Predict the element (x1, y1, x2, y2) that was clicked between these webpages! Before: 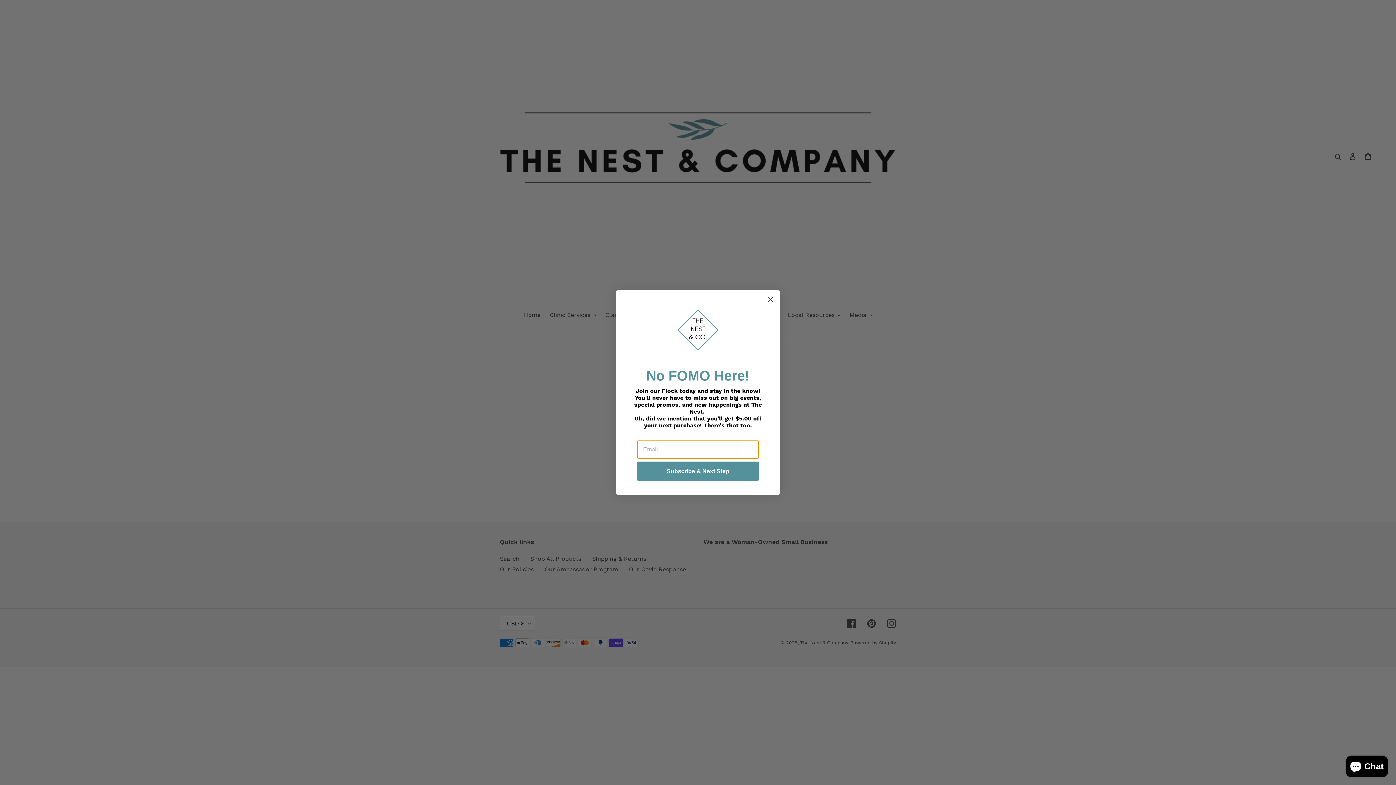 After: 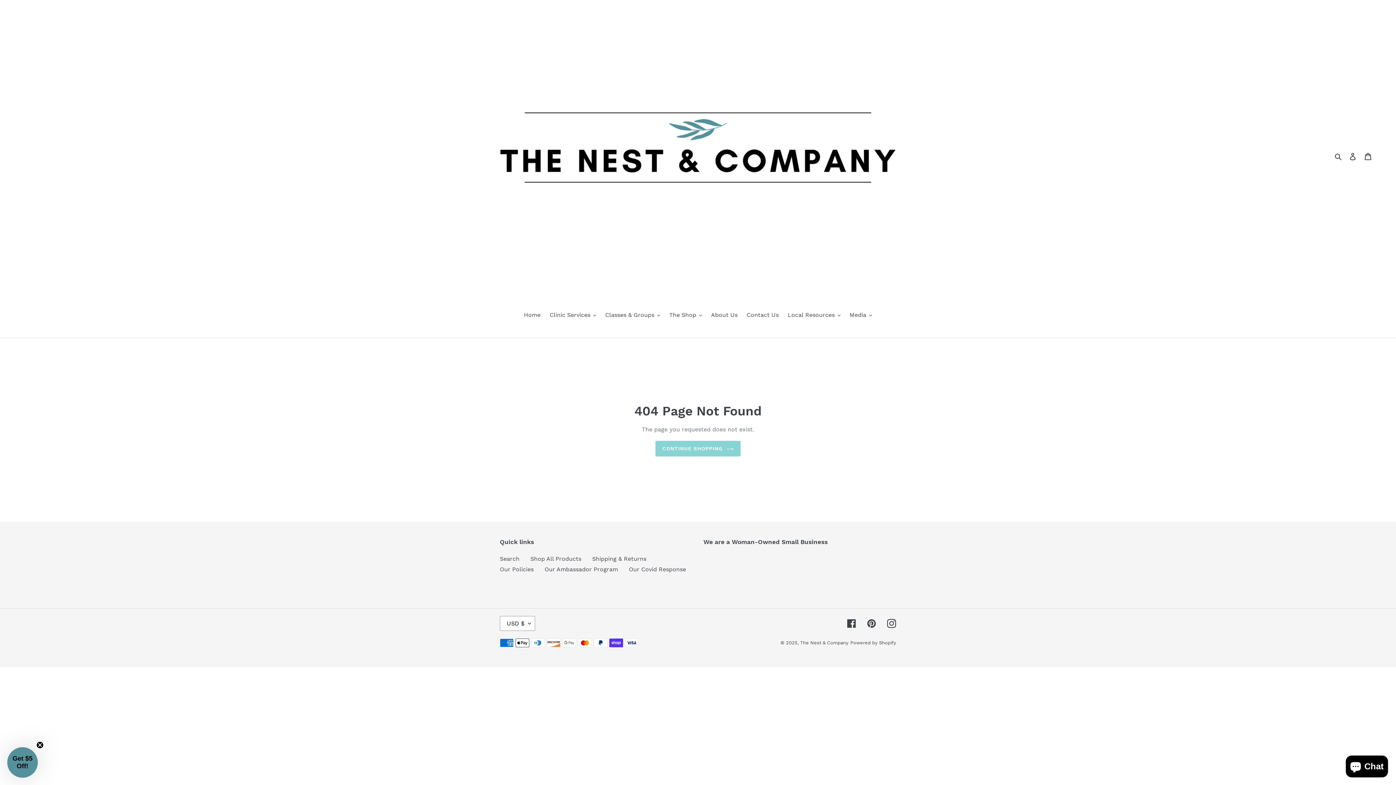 Action: label: Close dialog bbox: (764, 293, 777, 306)